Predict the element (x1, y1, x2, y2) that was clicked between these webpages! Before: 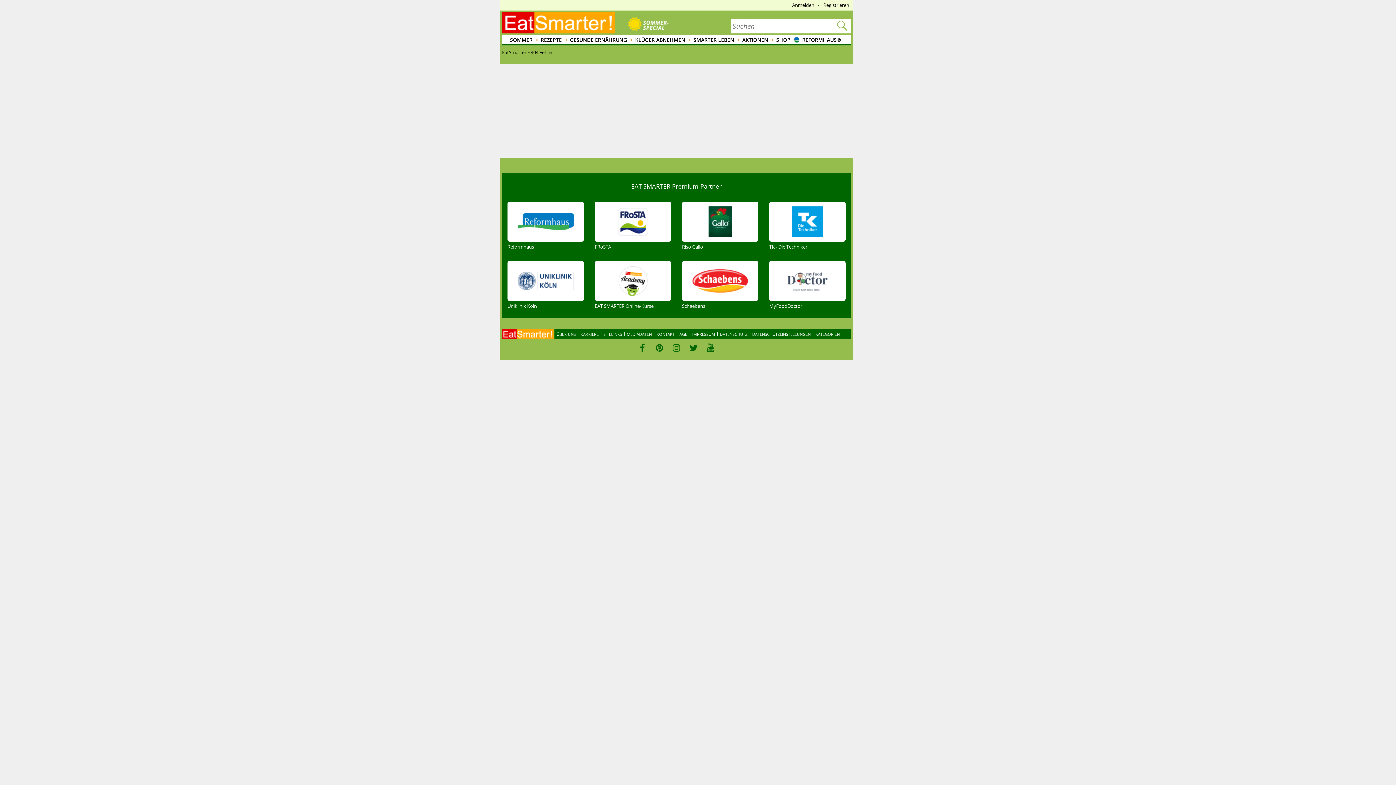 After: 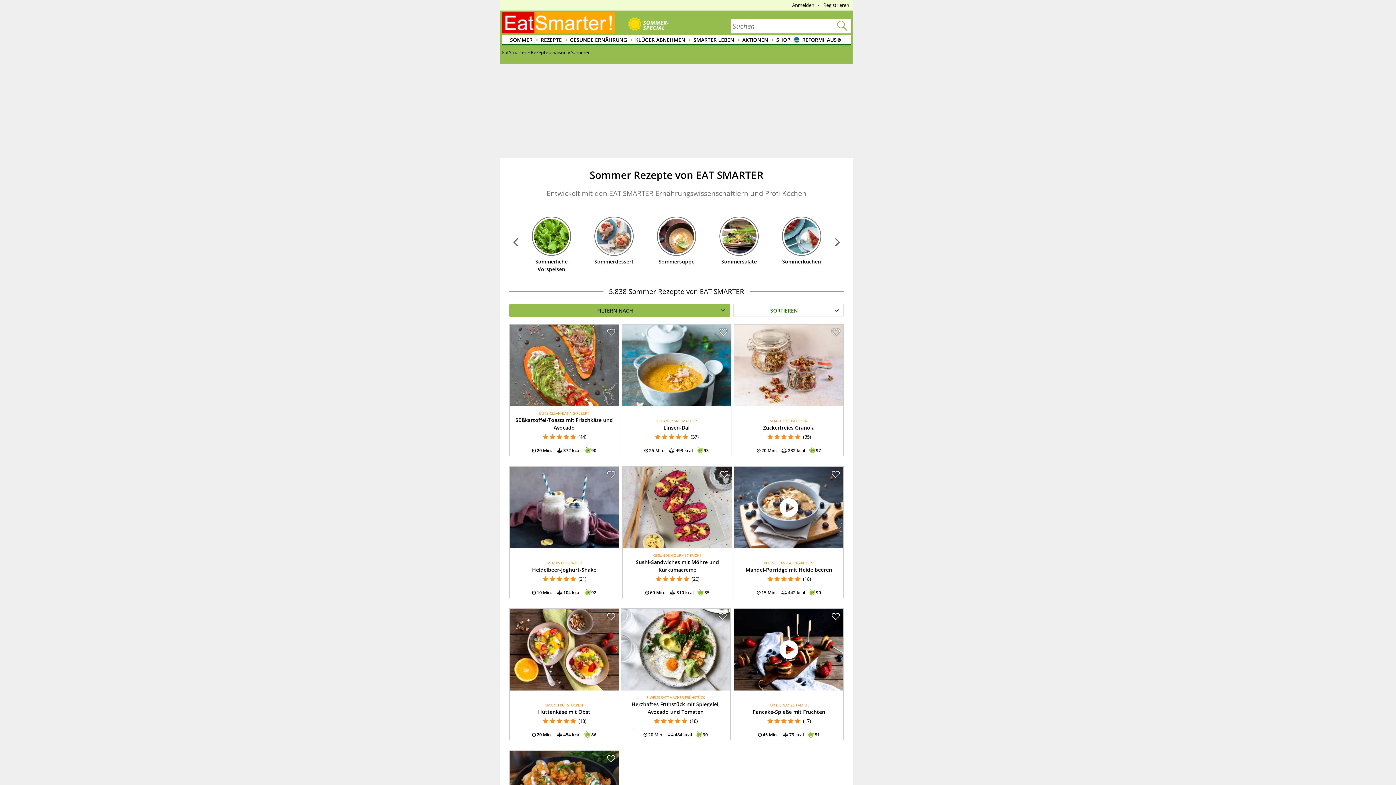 Action: bbox: (509, 35, 533, 45) label: SOMMER